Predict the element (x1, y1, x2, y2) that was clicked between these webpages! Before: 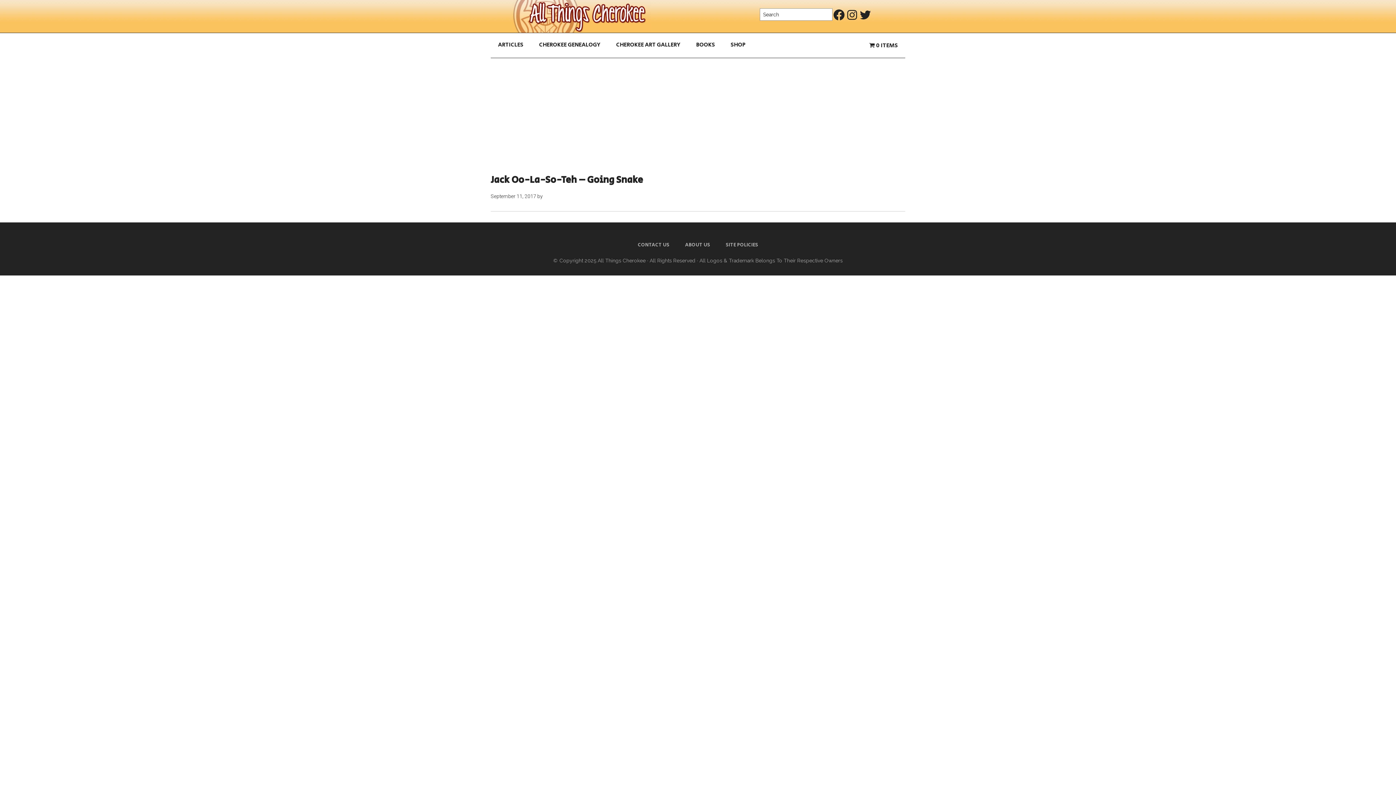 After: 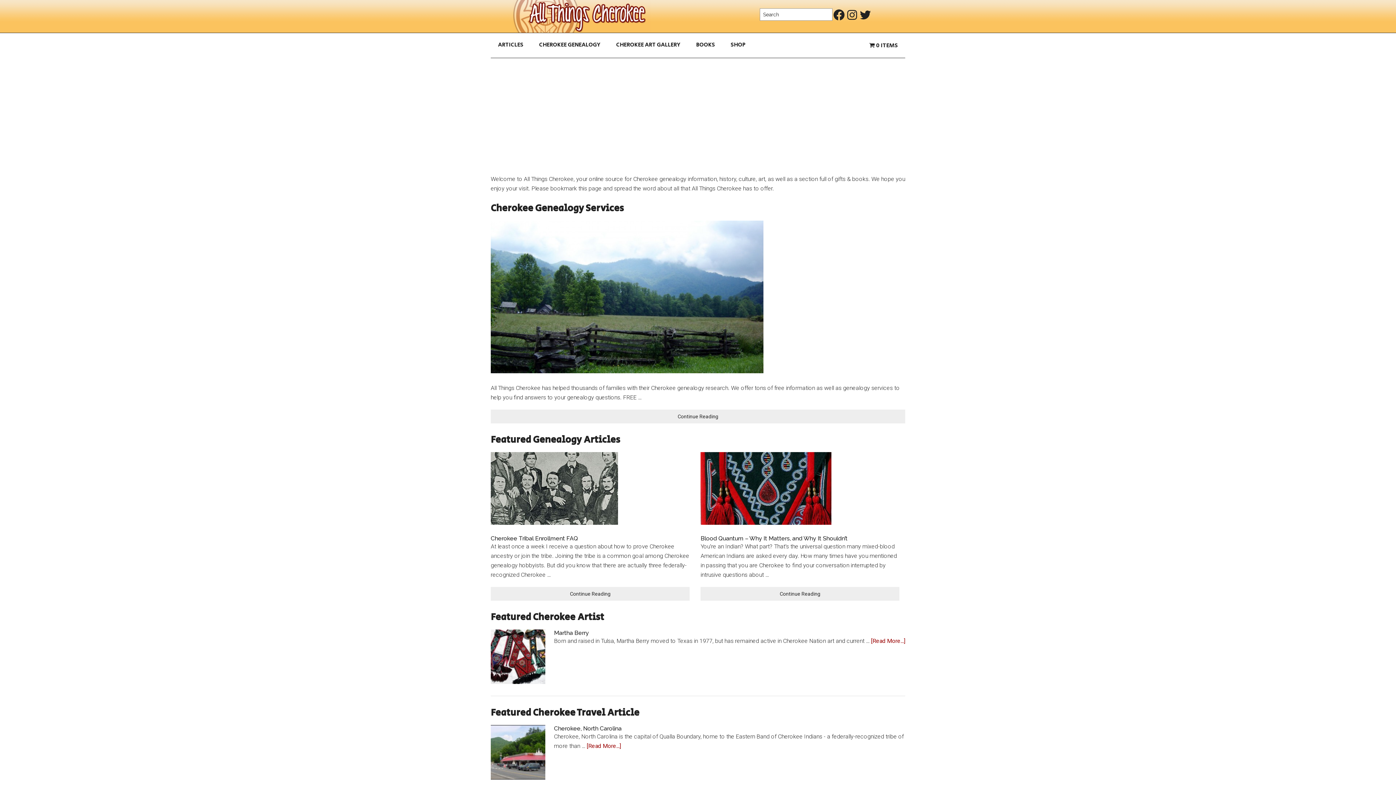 Action: bbox: (597, 257, 645, 263) label: All Things Cherokee